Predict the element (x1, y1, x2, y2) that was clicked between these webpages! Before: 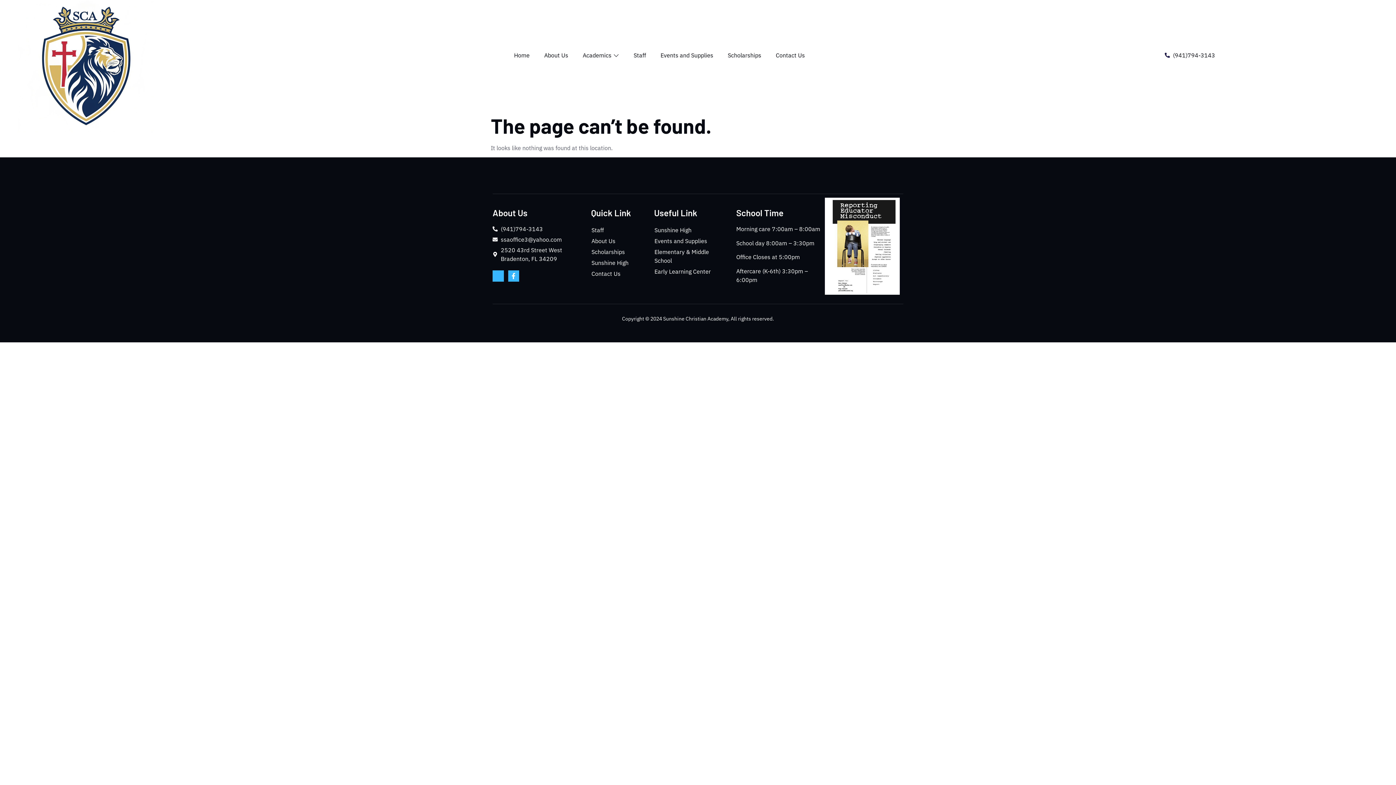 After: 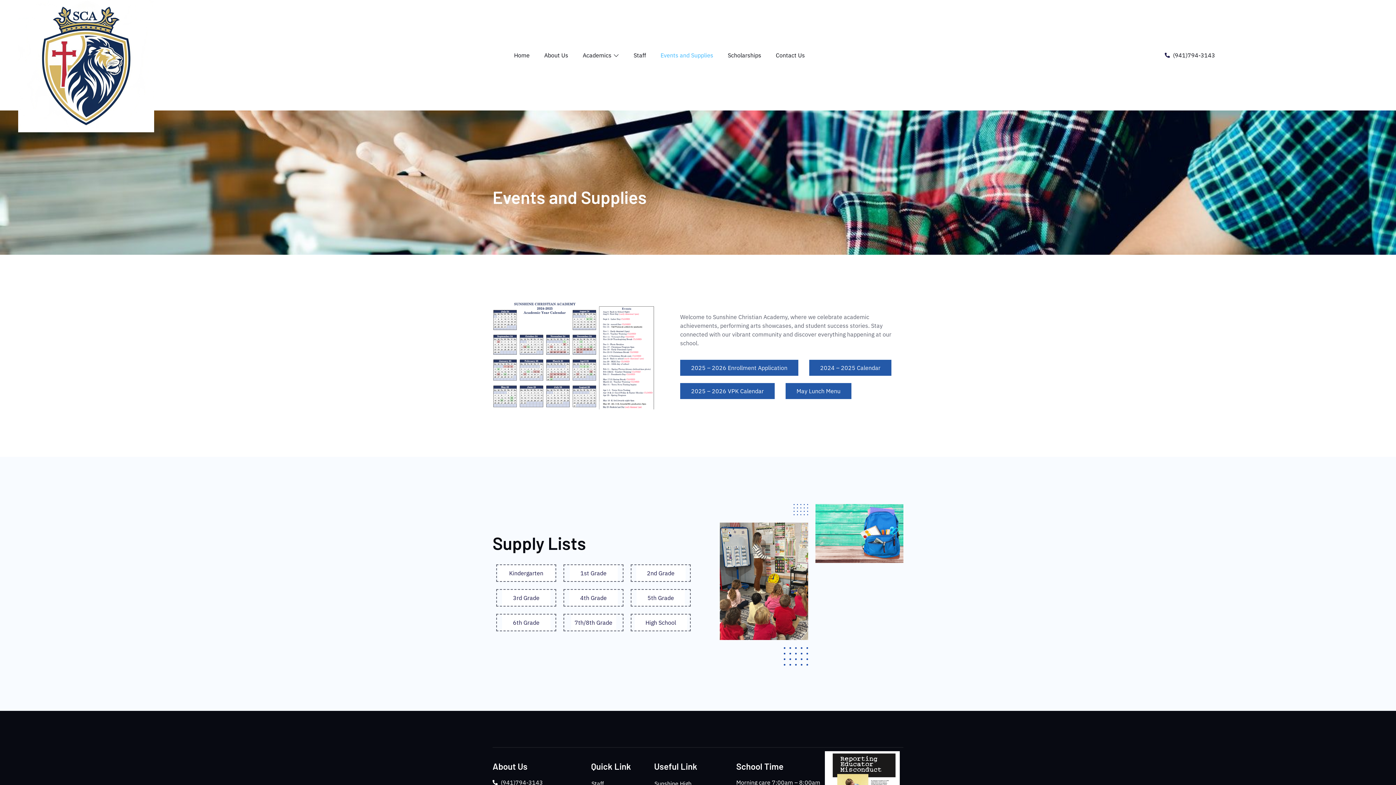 Action: label: Events and Supplies bbox: (653, 49, 720, 60)